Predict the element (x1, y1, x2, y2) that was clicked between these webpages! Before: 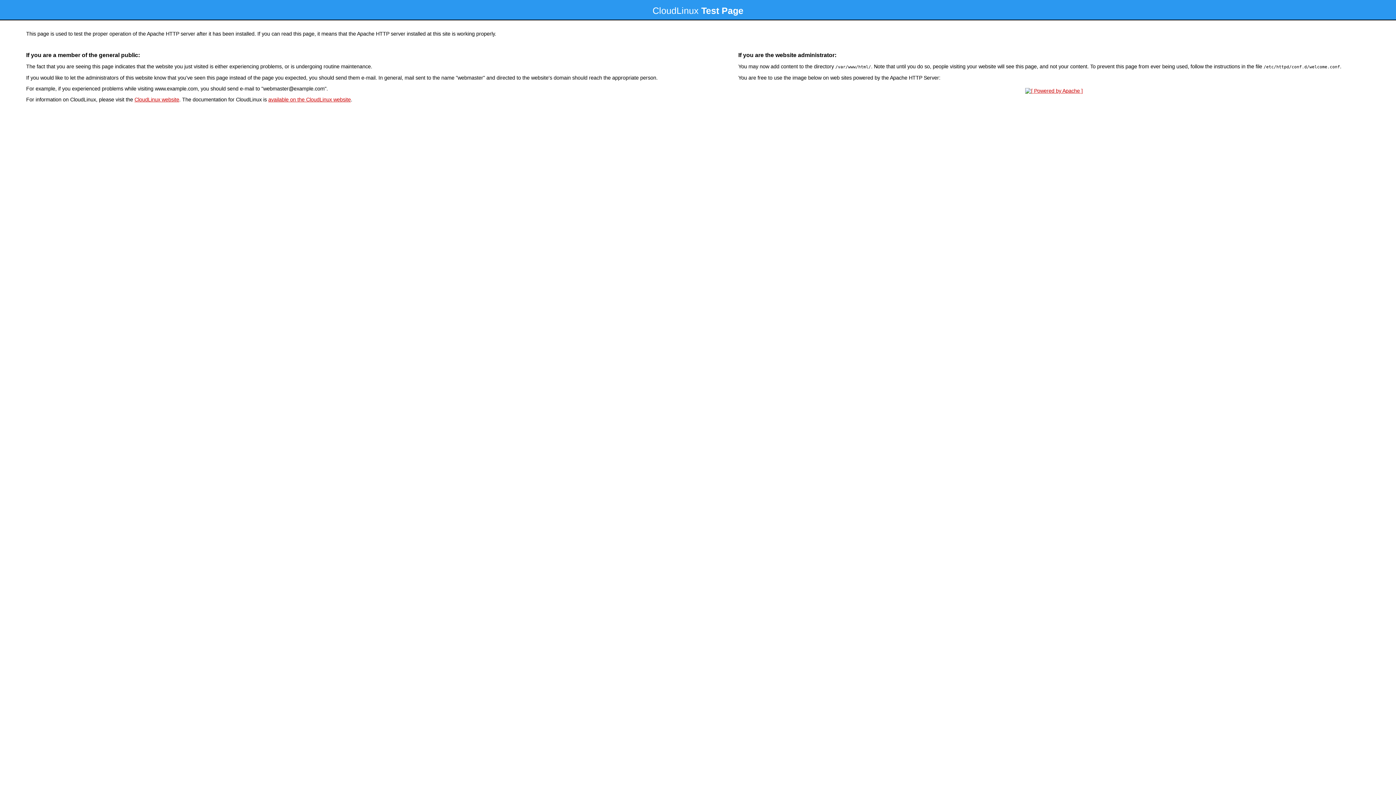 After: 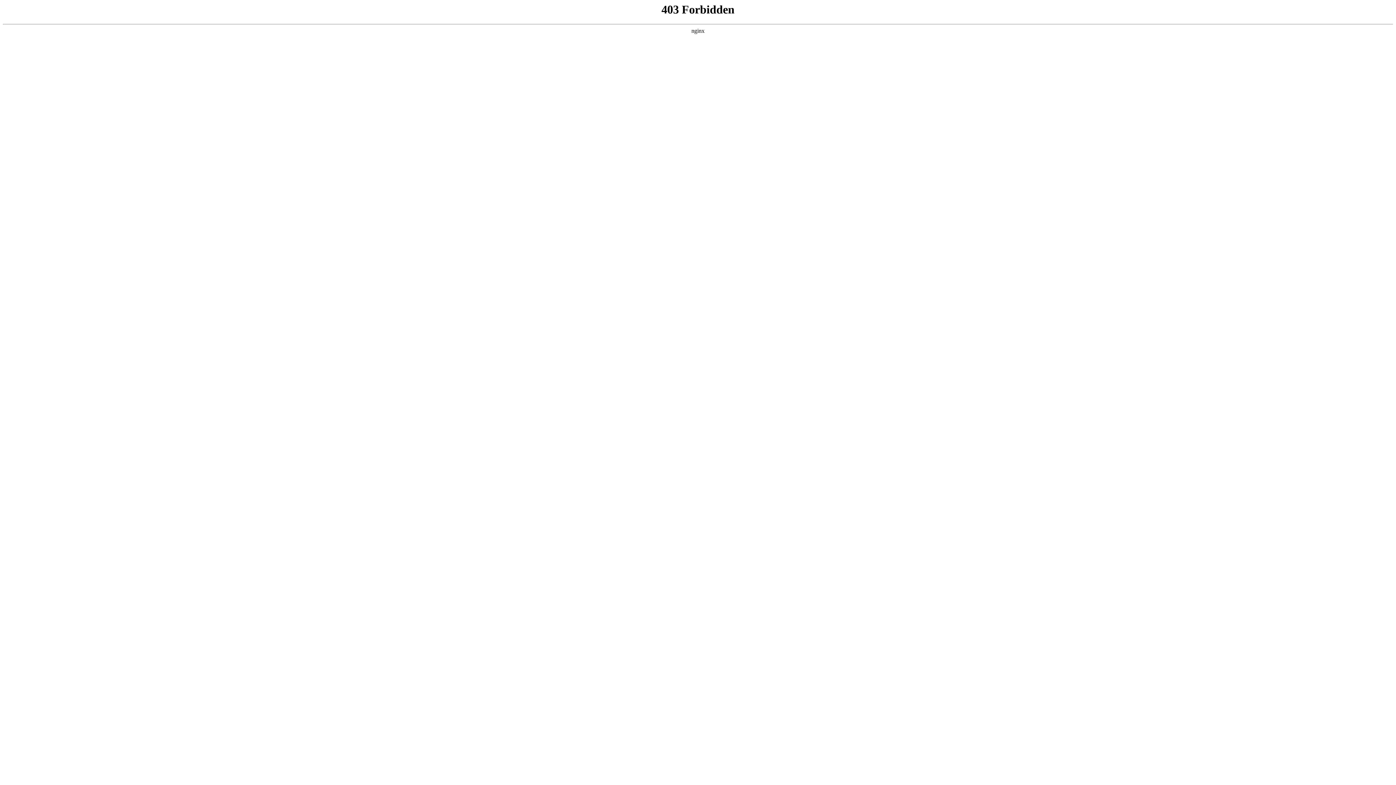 Action: label: CloudLinux website bbox: (134, 96, 179, 102)